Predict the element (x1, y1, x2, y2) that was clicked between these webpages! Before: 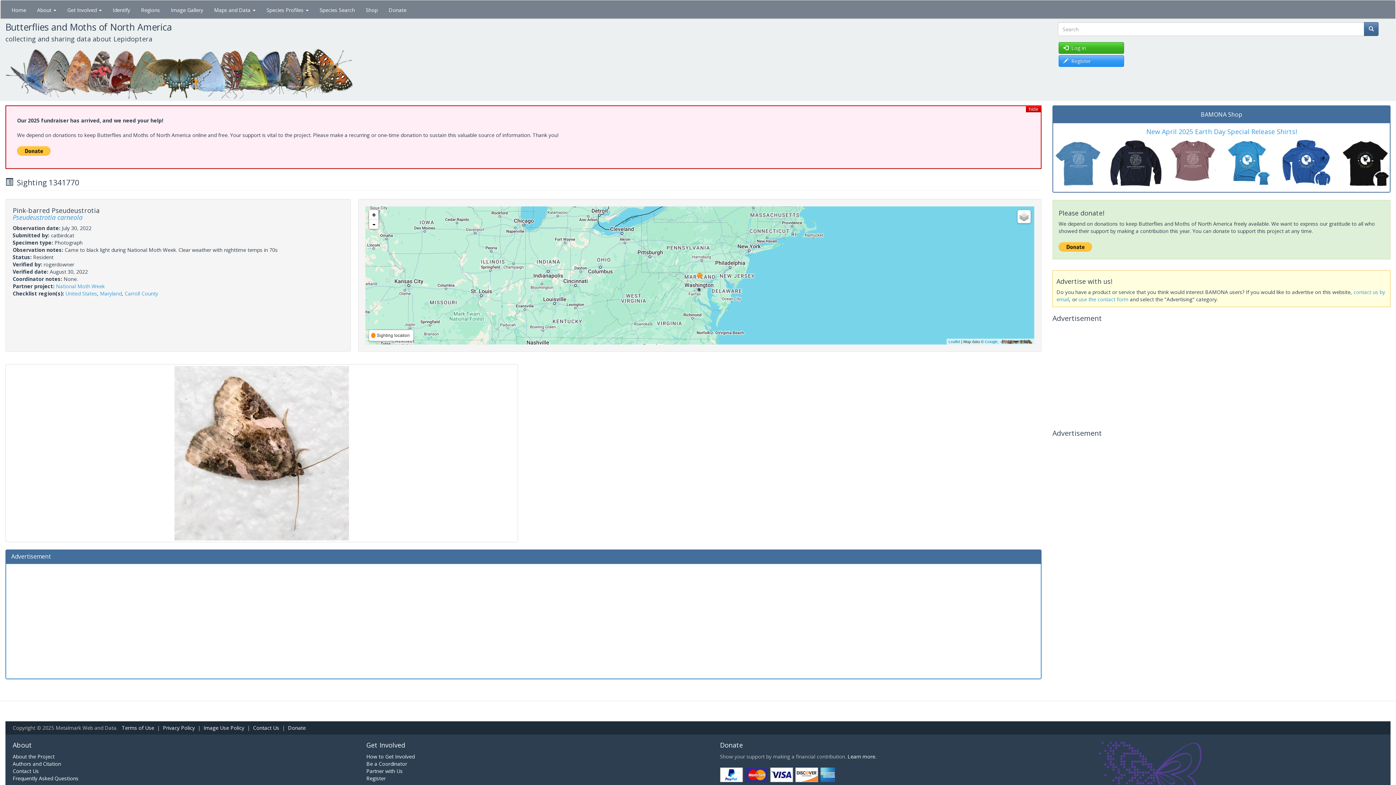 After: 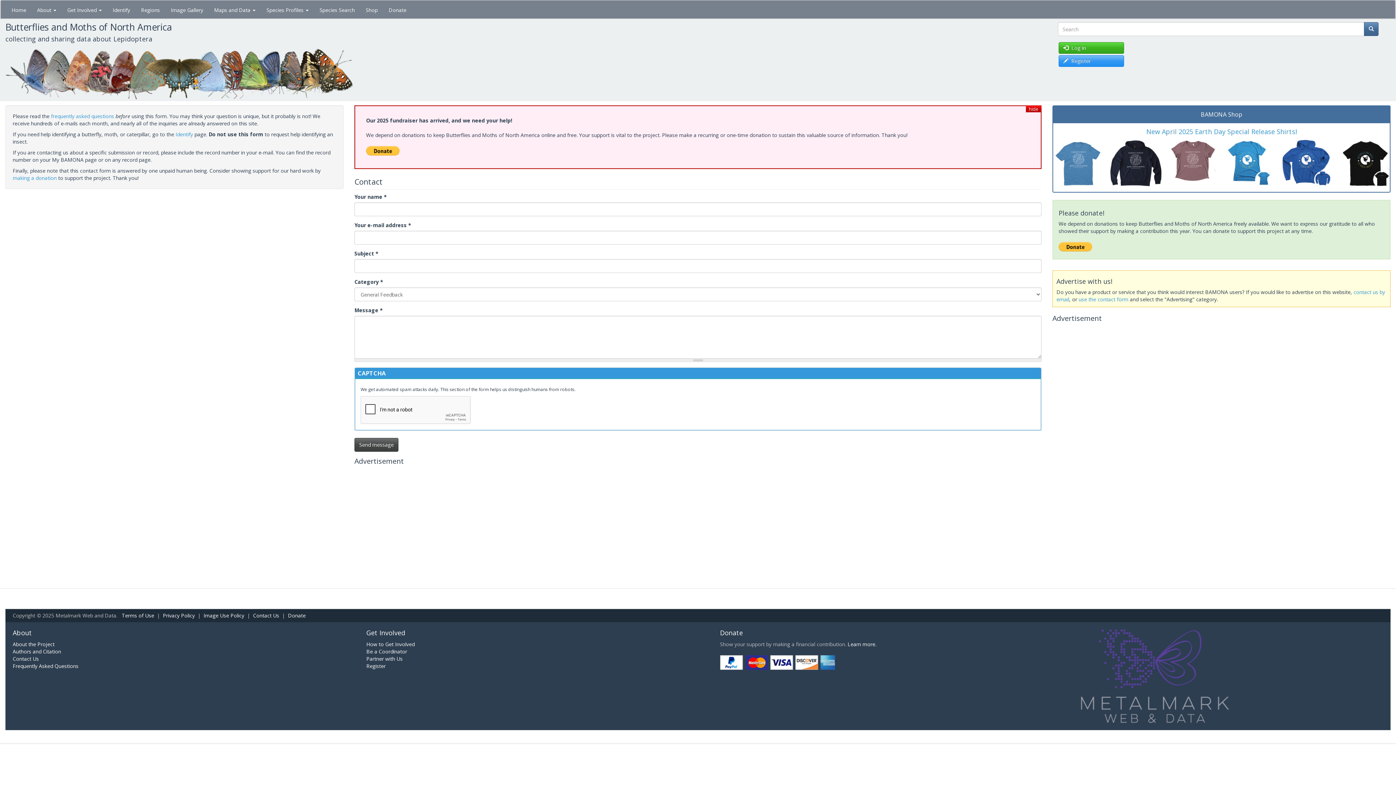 Action: bbox: (12, 768, 38, 774) label: Contact Us